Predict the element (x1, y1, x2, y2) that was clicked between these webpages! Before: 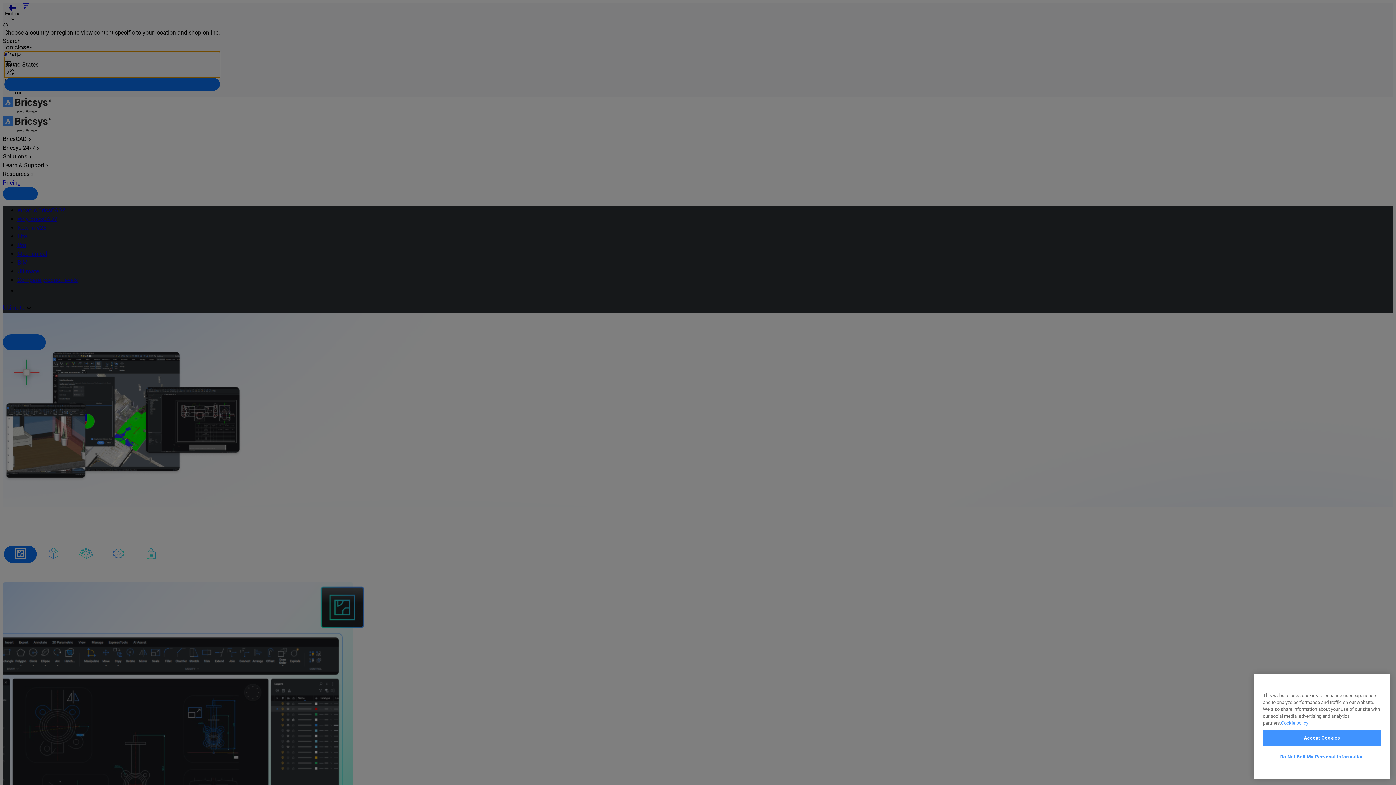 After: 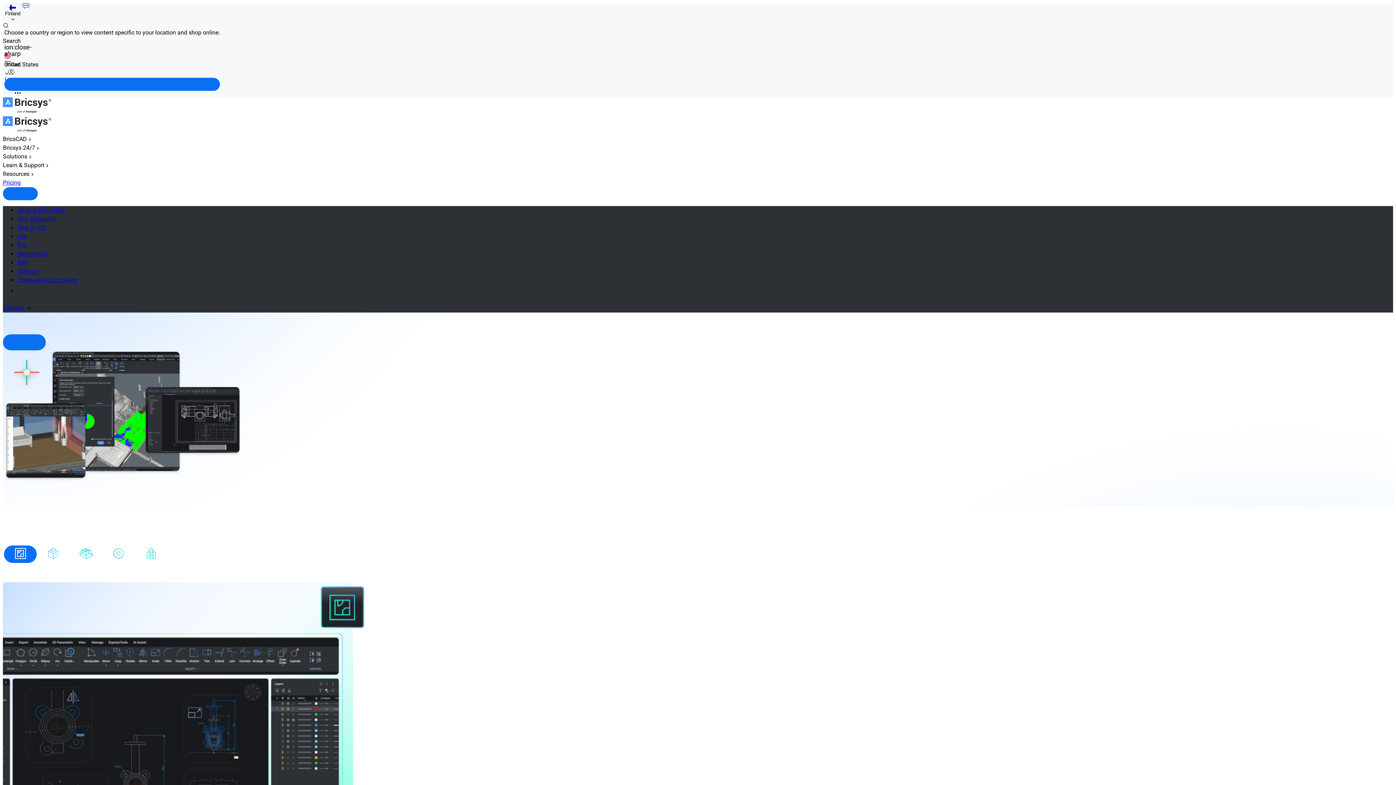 Action: label: Accept Cookies bbox: (1263, 730, 1381, 746)